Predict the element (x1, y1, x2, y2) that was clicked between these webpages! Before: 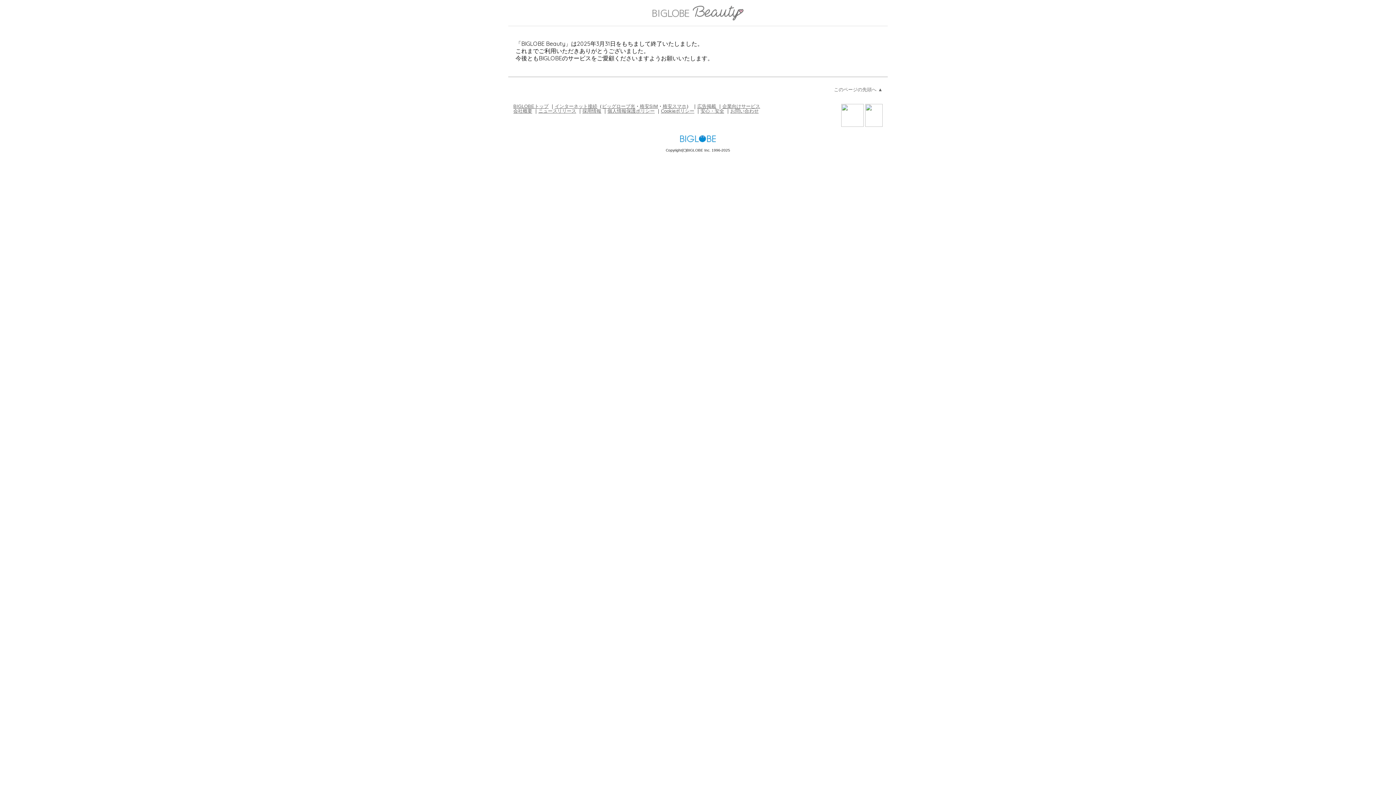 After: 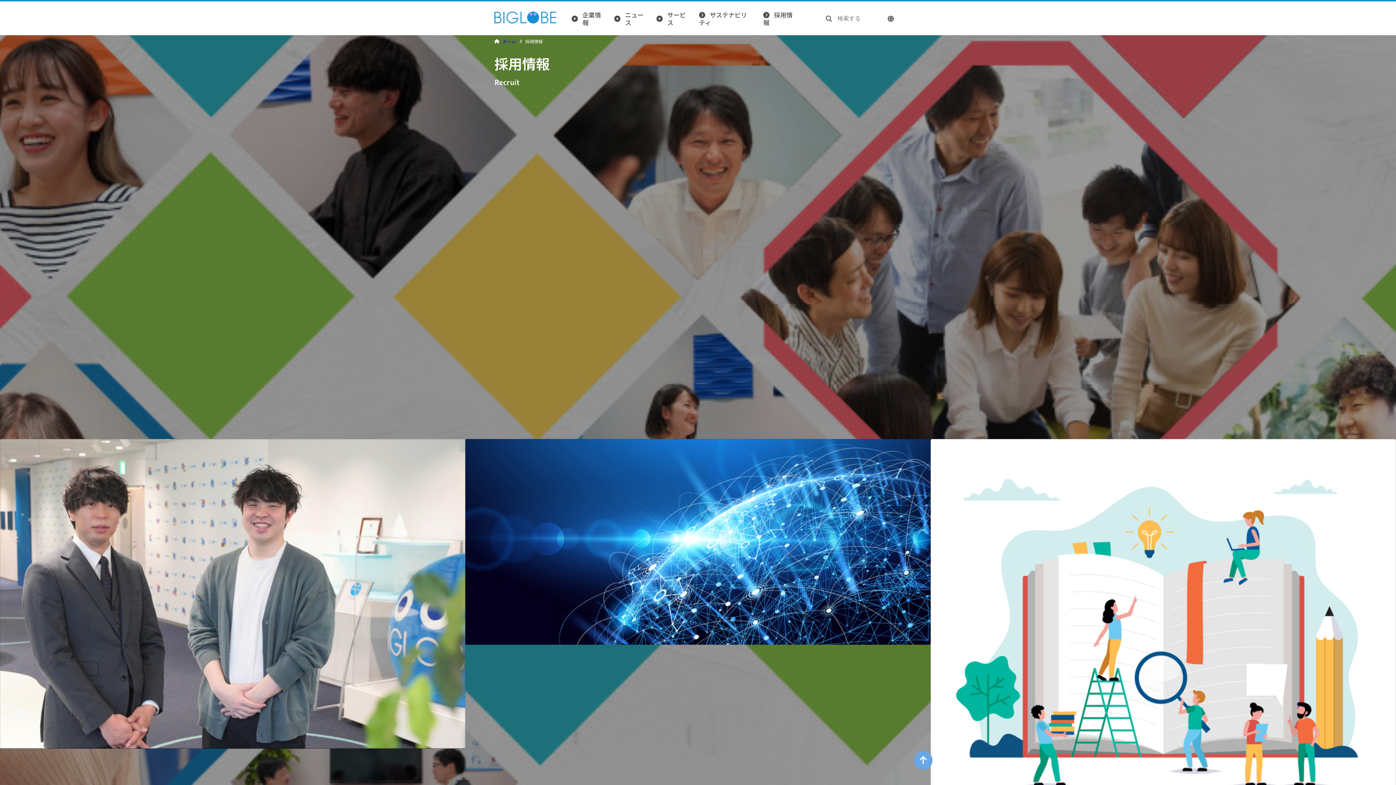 Action: bbox: (582, 108, 601, 113) label: 採用情報